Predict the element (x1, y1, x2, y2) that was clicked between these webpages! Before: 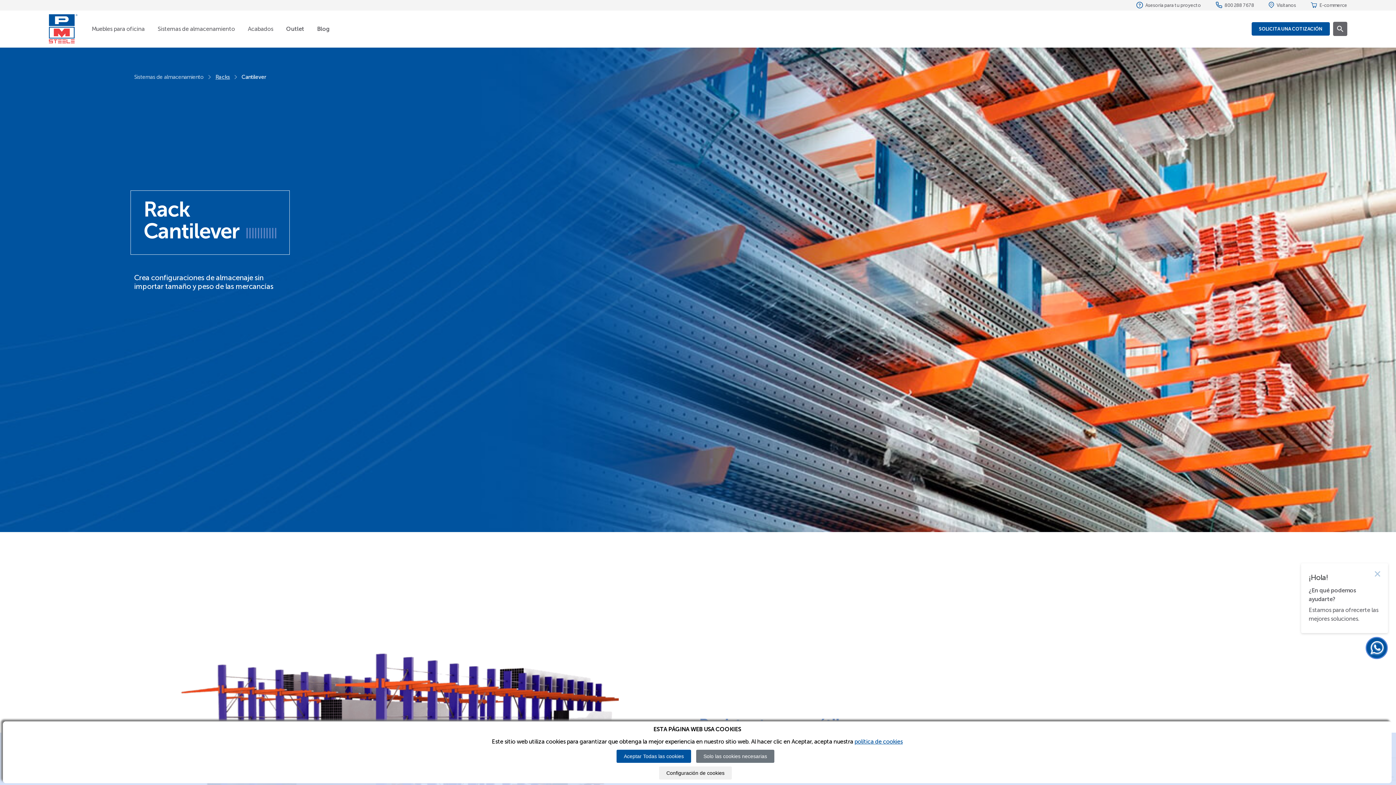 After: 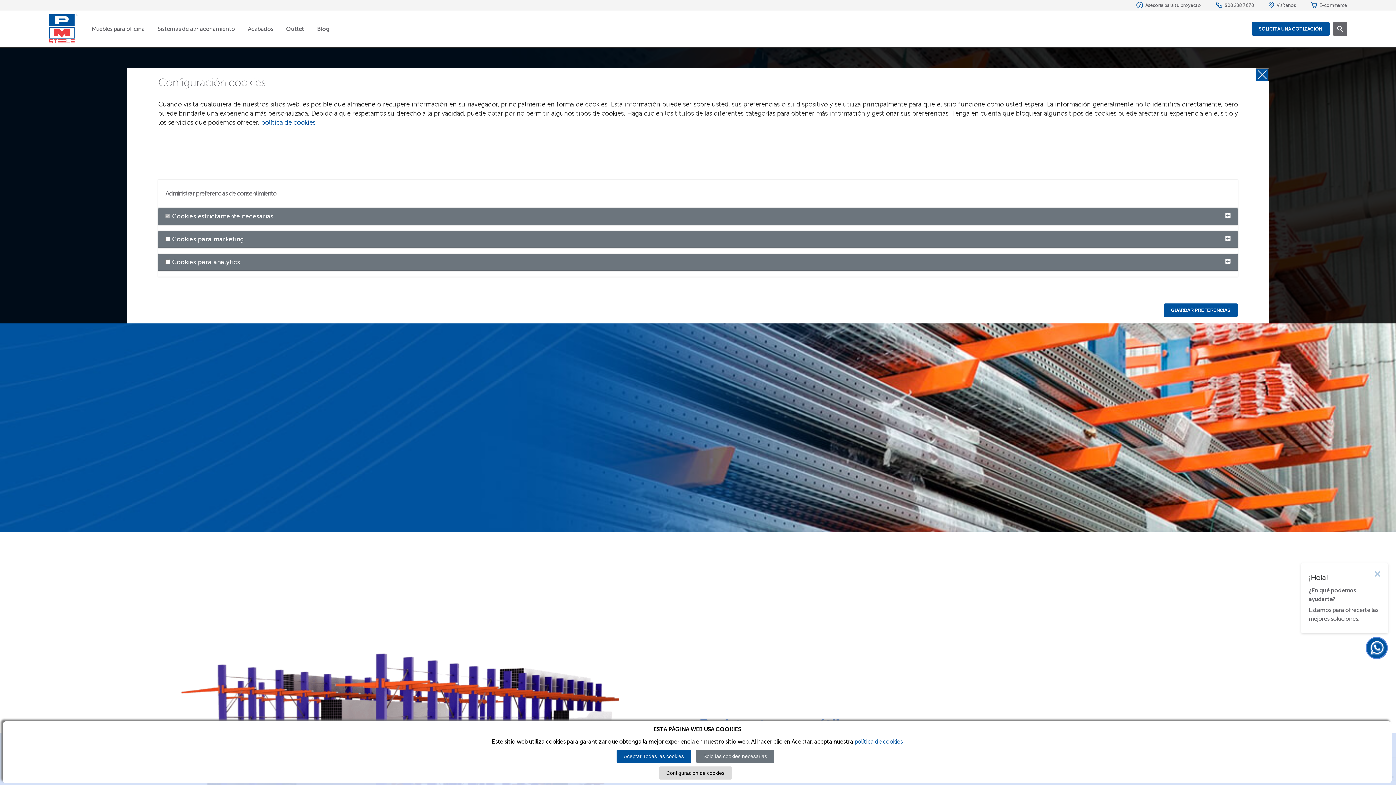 Action: bbox: (659, 766, 732, 780) label: Configuración de cookies